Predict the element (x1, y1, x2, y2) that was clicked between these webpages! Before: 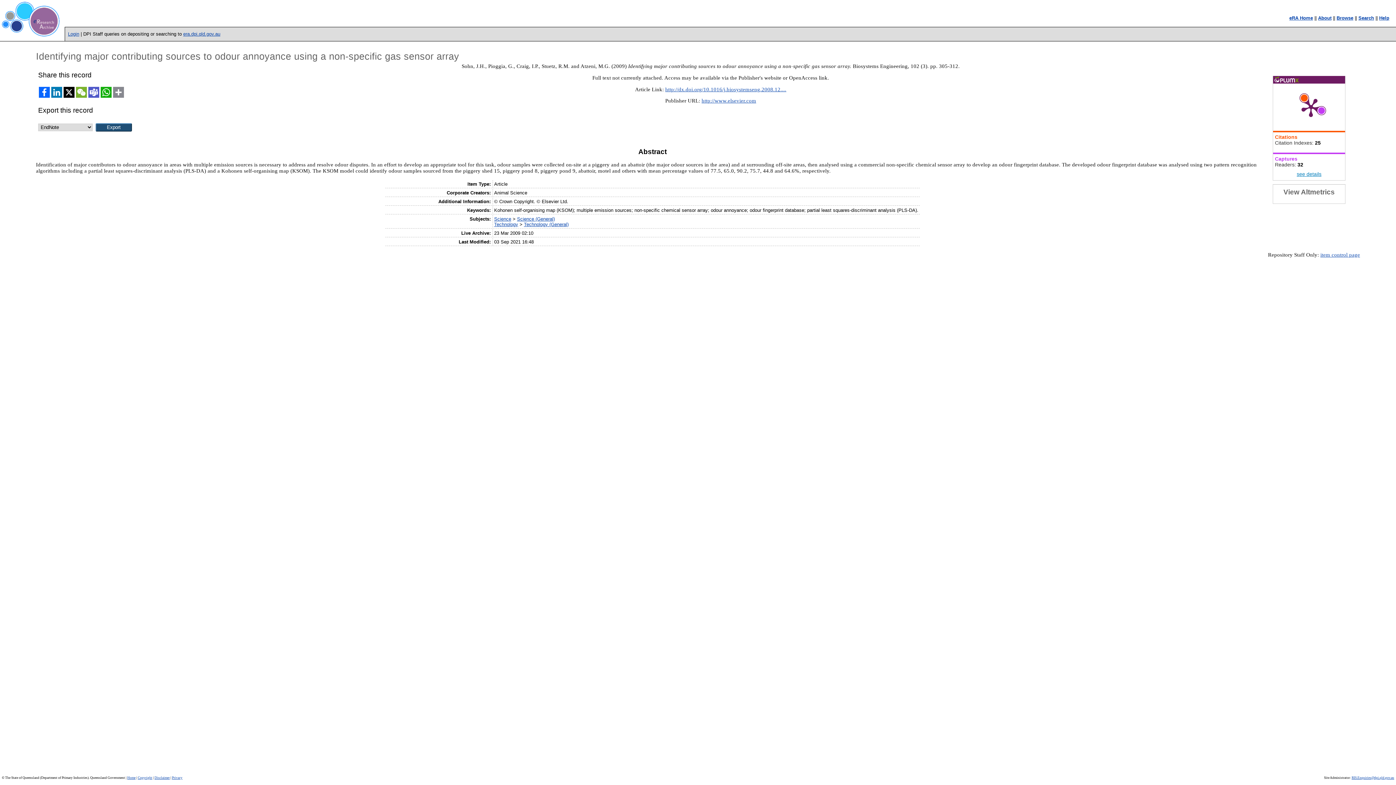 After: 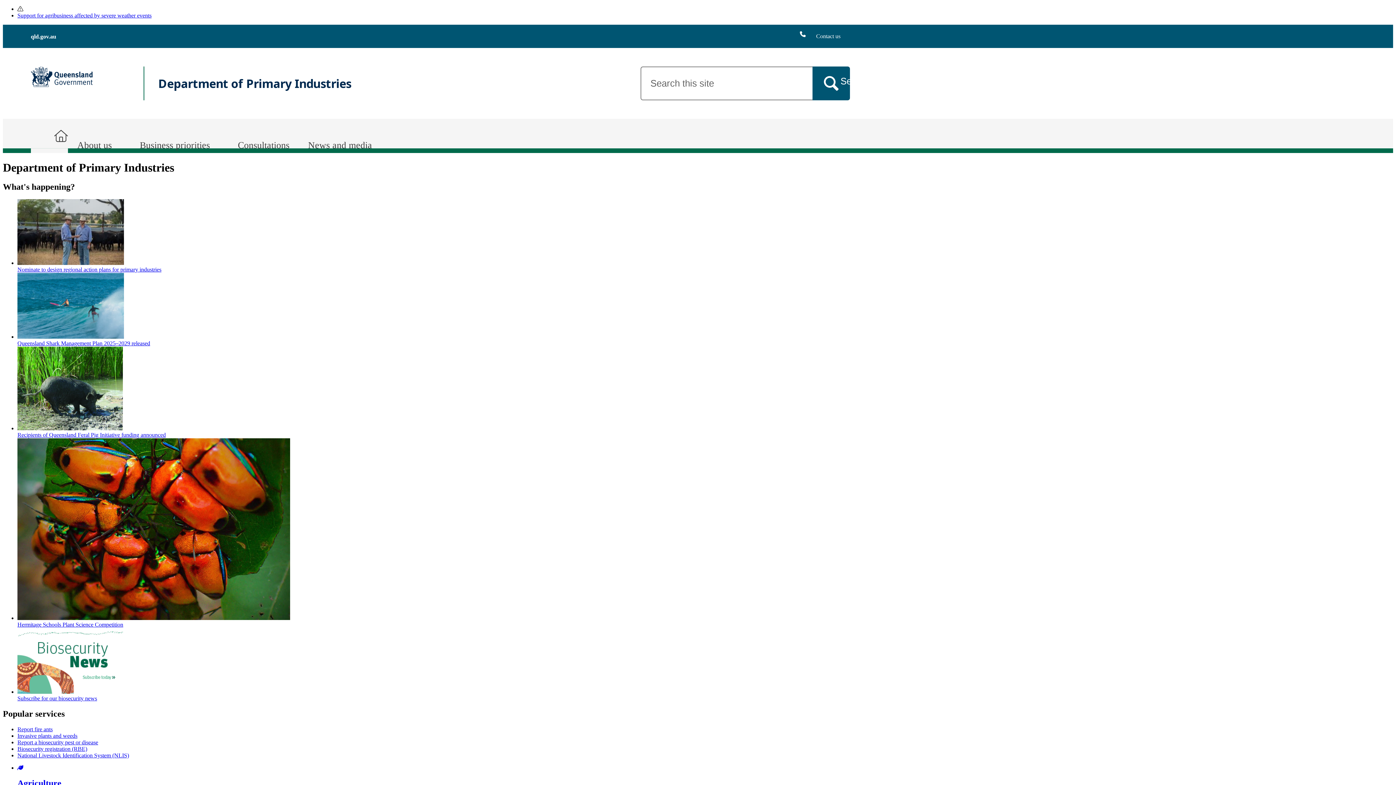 Action: bbox: (127, 776, 135, 779) label: Home